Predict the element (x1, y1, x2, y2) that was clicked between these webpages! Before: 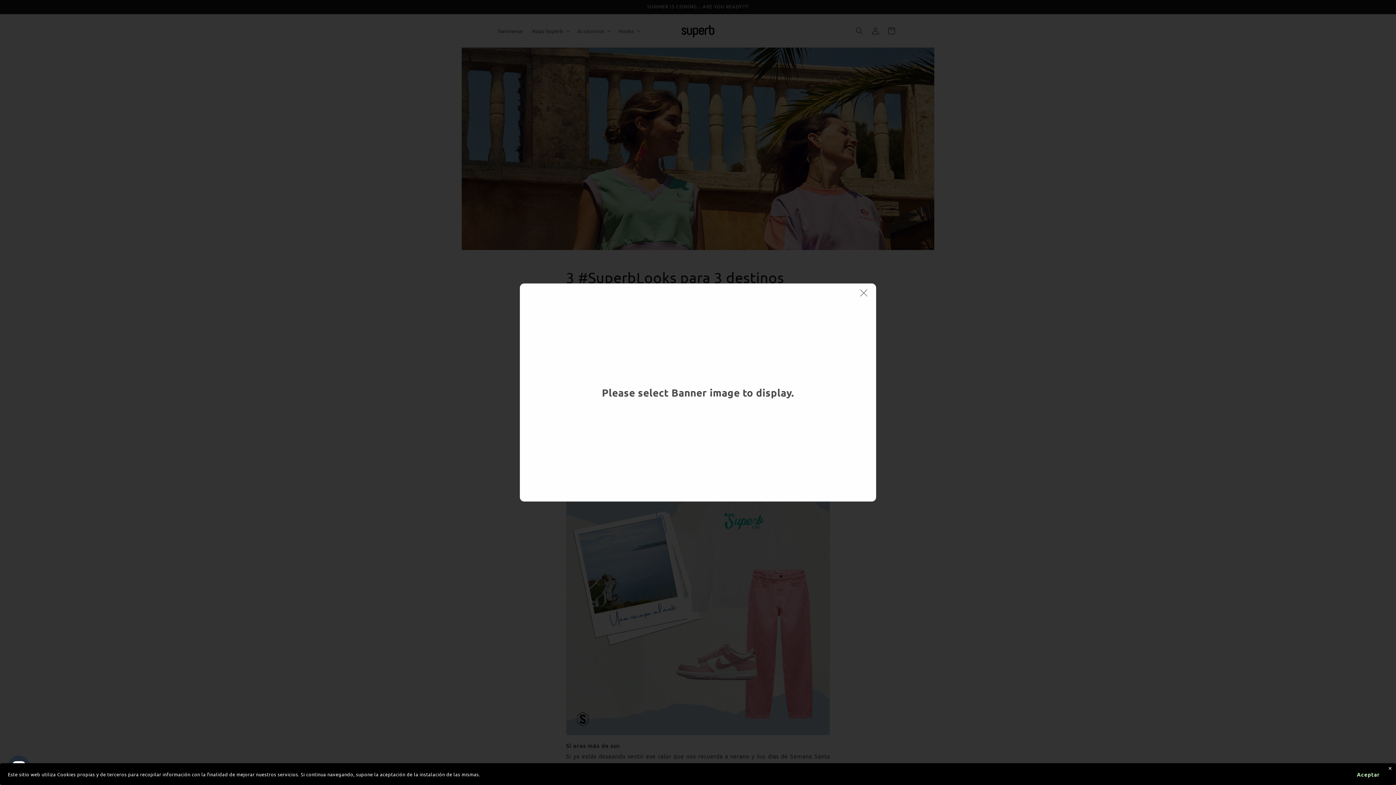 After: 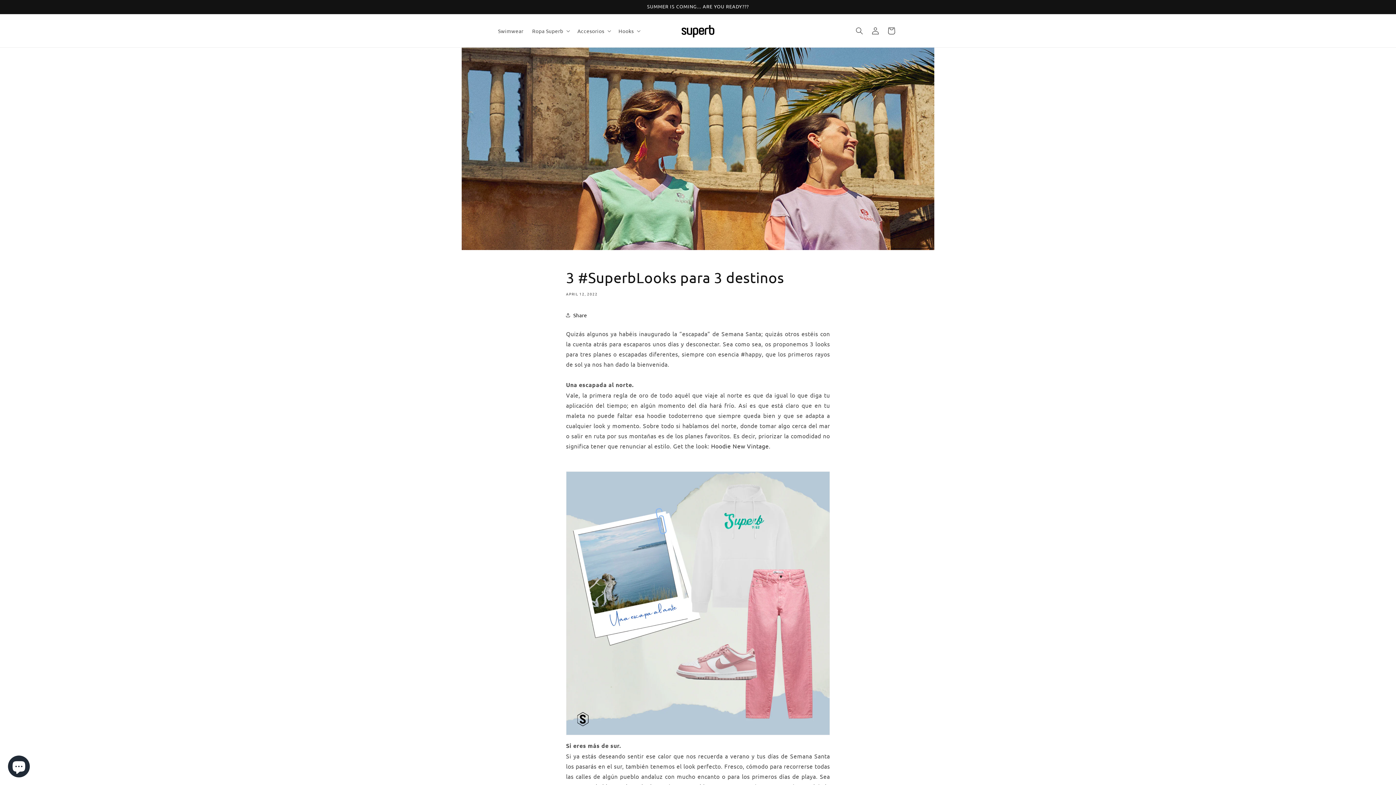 Action: label: Aceptar bbox: (1348, 768, 1388, 781)